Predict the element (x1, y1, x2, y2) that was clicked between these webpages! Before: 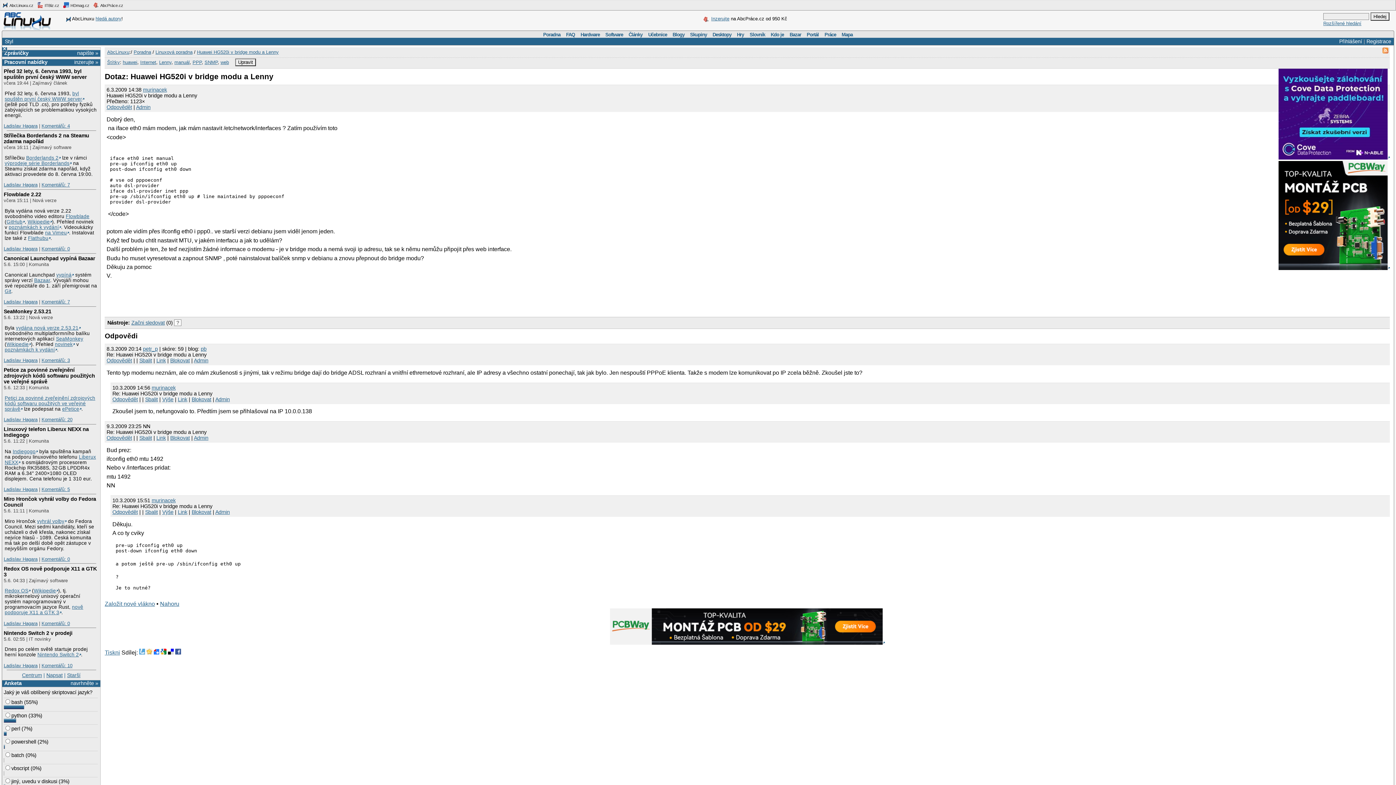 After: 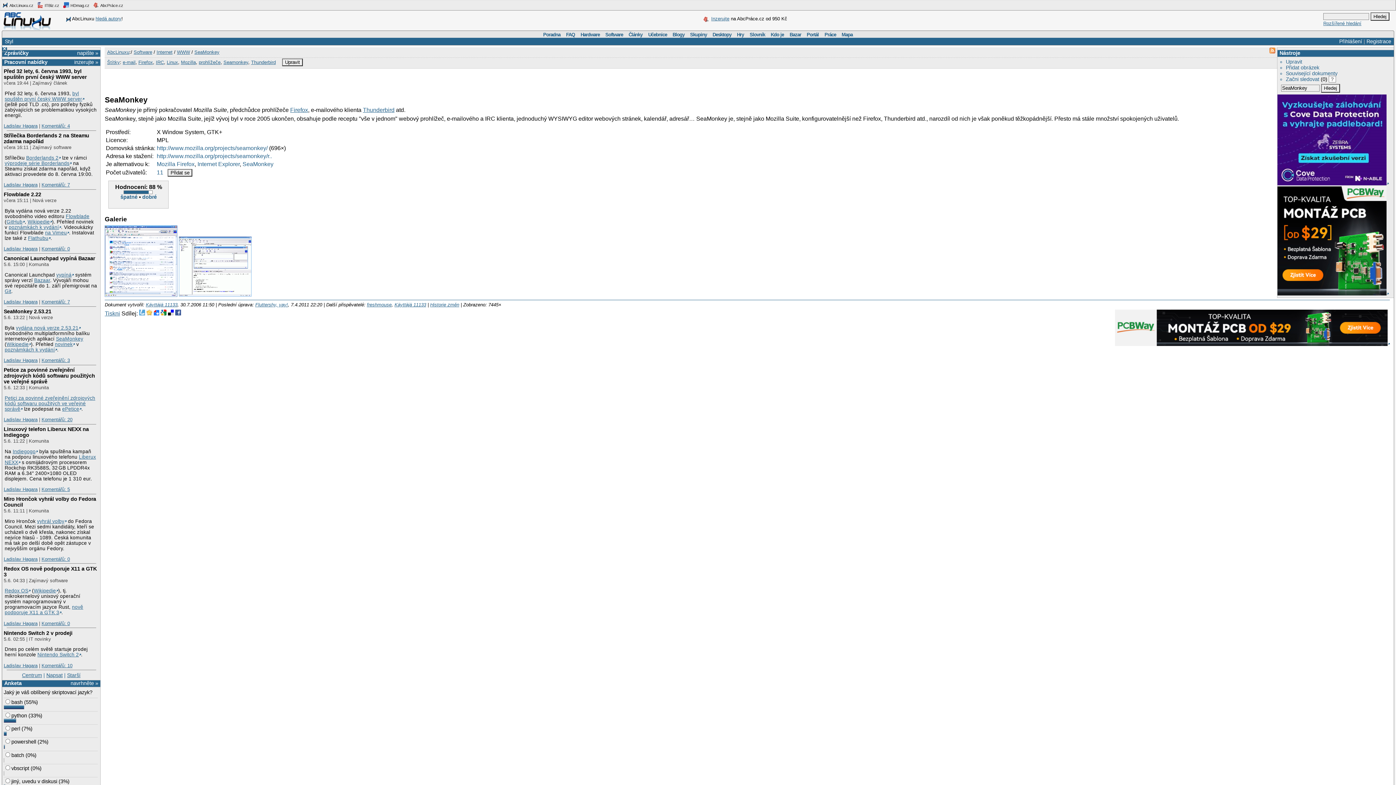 Action: bbox: (56, 336, 83, 341) label: SeaMonkey